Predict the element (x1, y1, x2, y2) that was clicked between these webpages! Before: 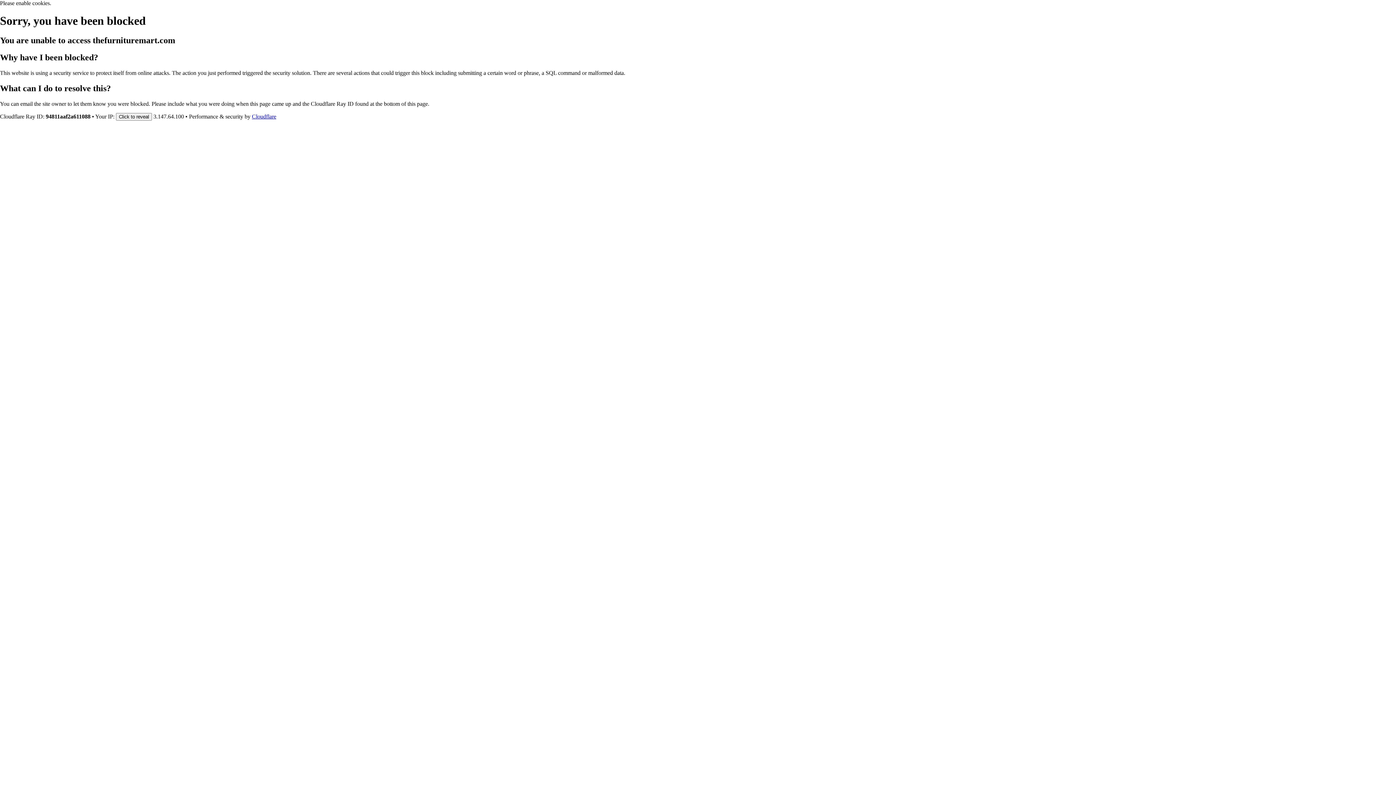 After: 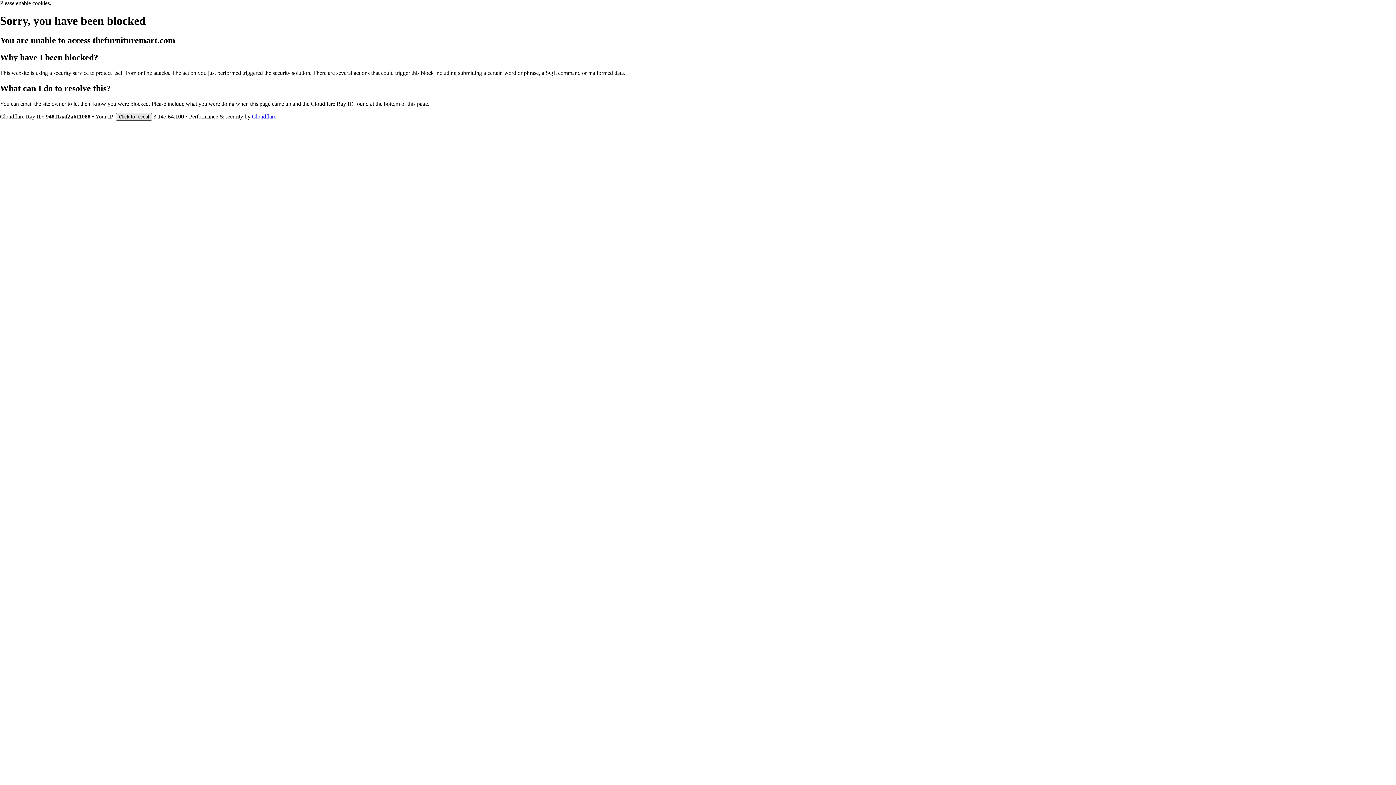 Action: label: Click to reveal bbox: (116, 112, 152, 120)